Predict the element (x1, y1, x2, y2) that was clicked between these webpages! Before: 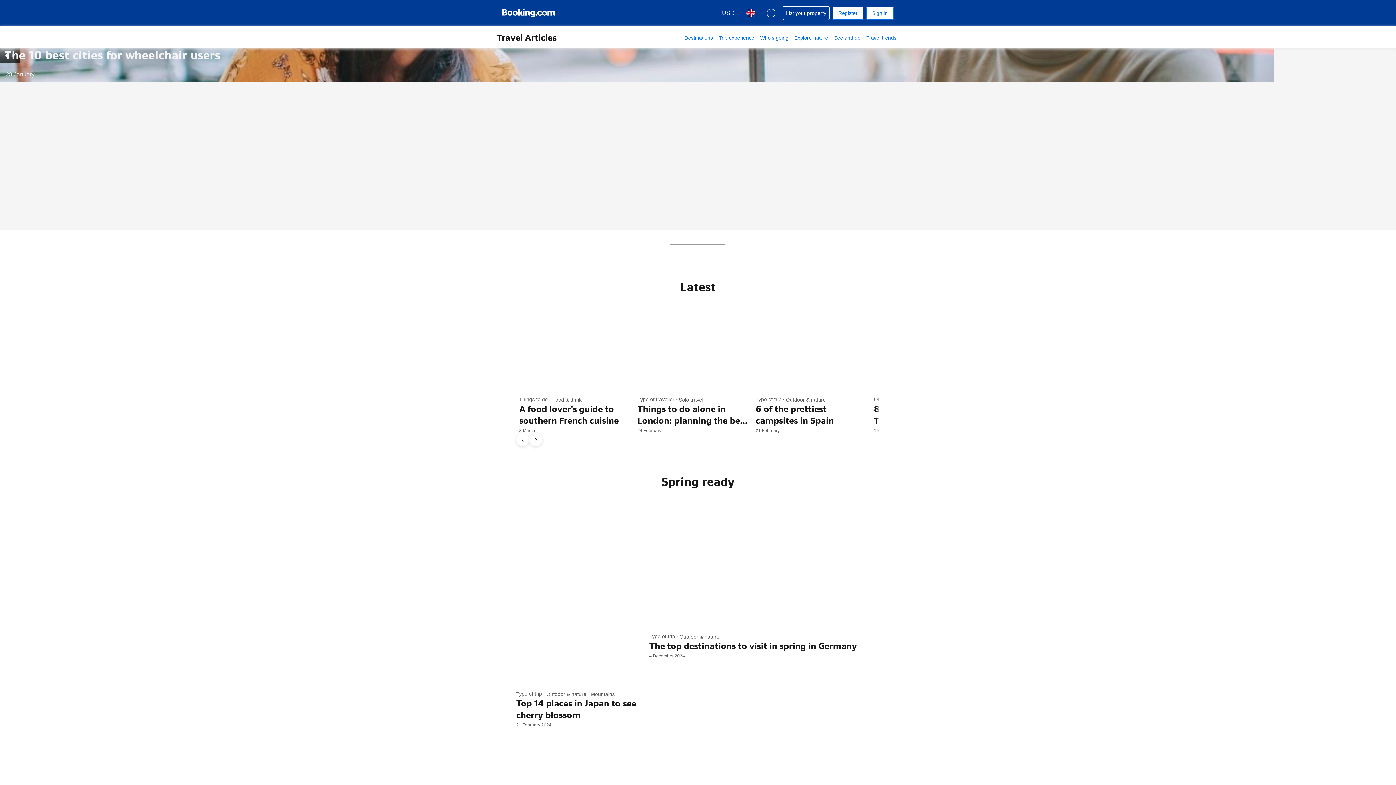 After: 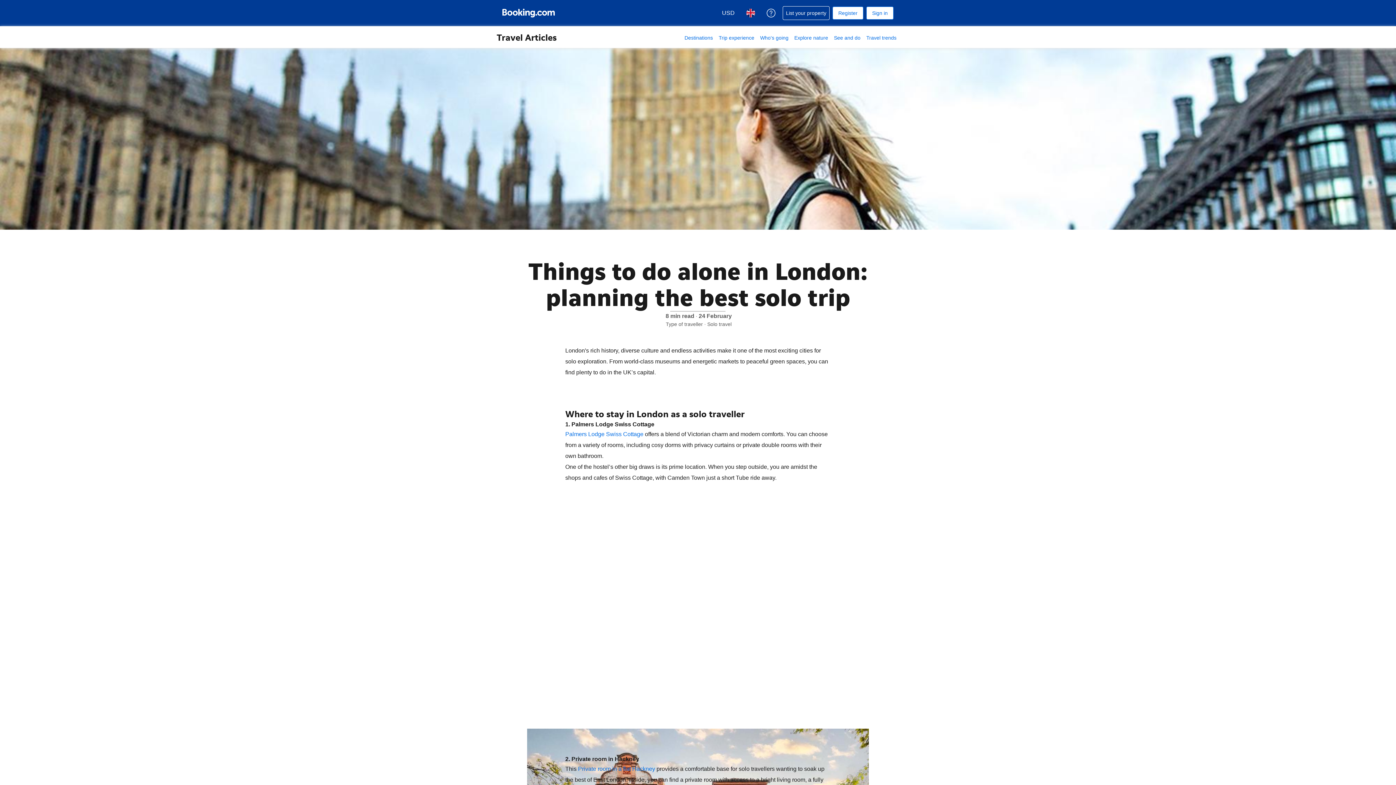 Action: bbox: (637, 300, 750, 440) label: Type of traveller
Solo travel
Things to do alone in London: planning the best solo trip
24 February